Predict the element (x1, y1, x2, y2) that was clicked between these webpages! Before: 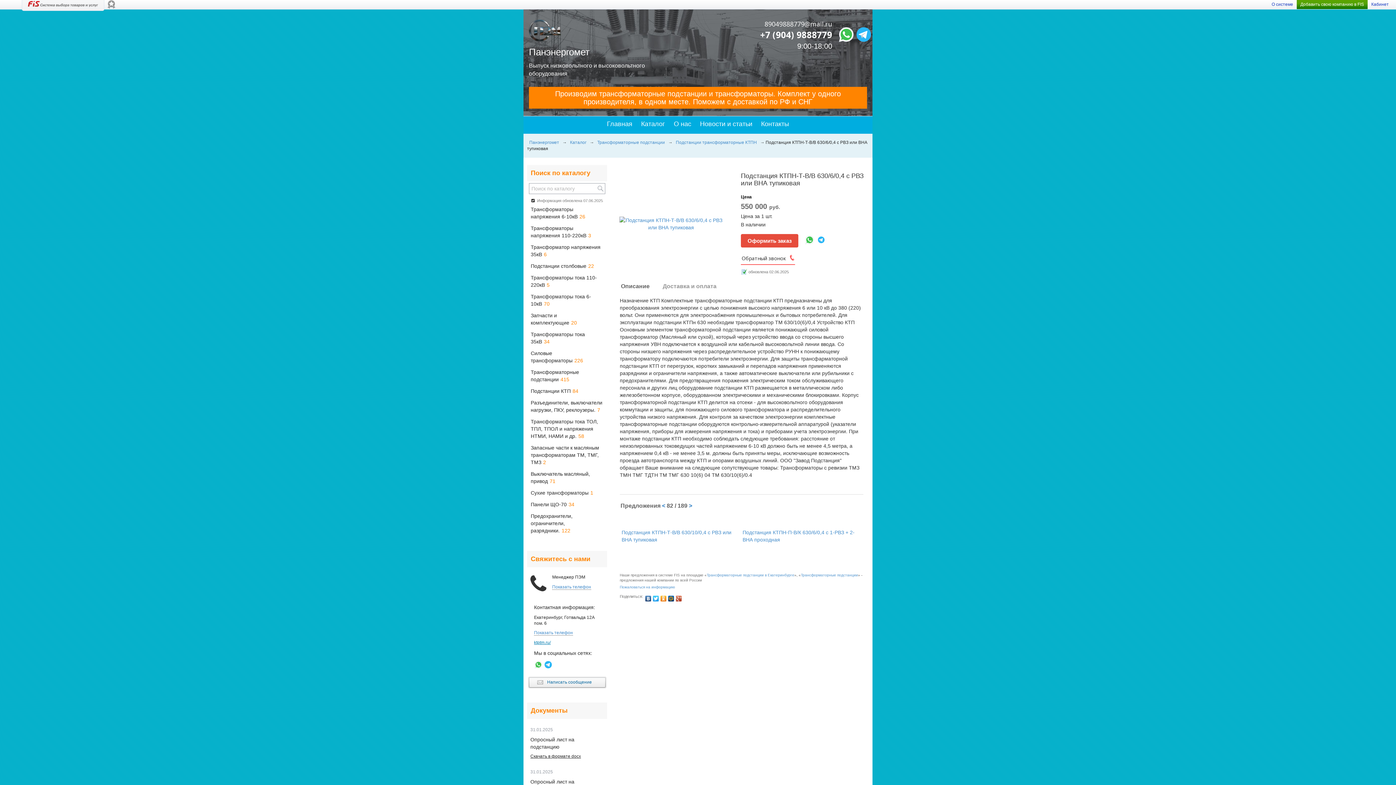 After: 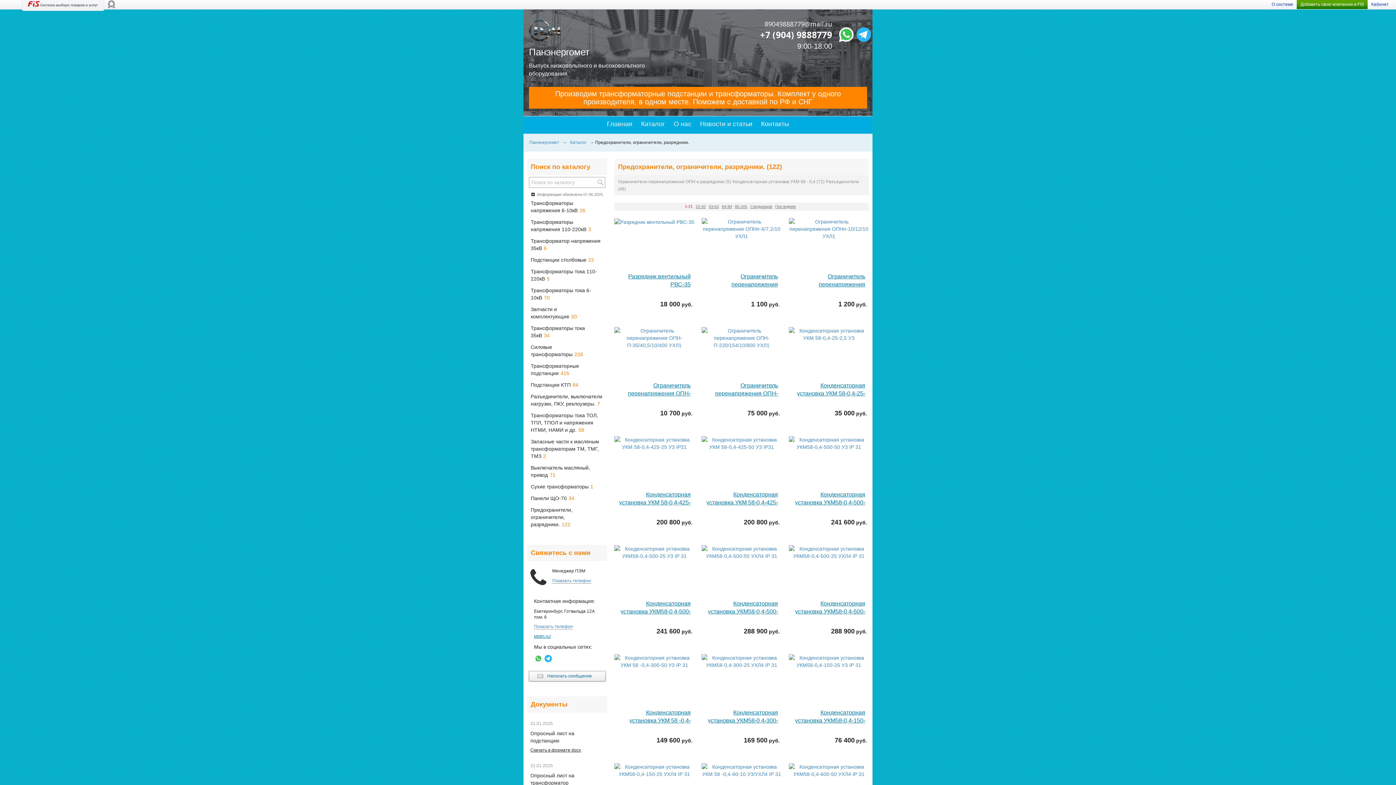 Action: label: Предохранители, ограничители, разрядники.122 bbox: (527, 510, 607, 536)